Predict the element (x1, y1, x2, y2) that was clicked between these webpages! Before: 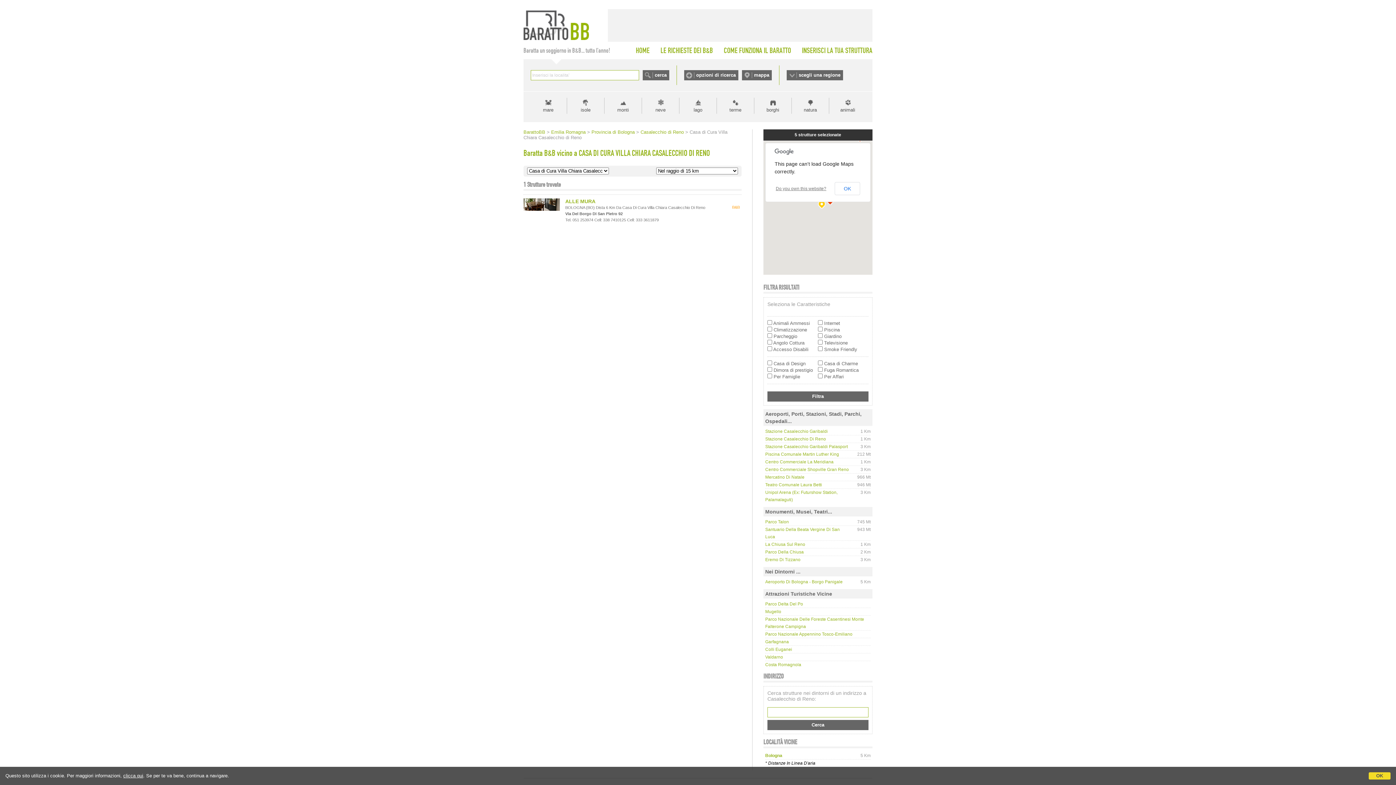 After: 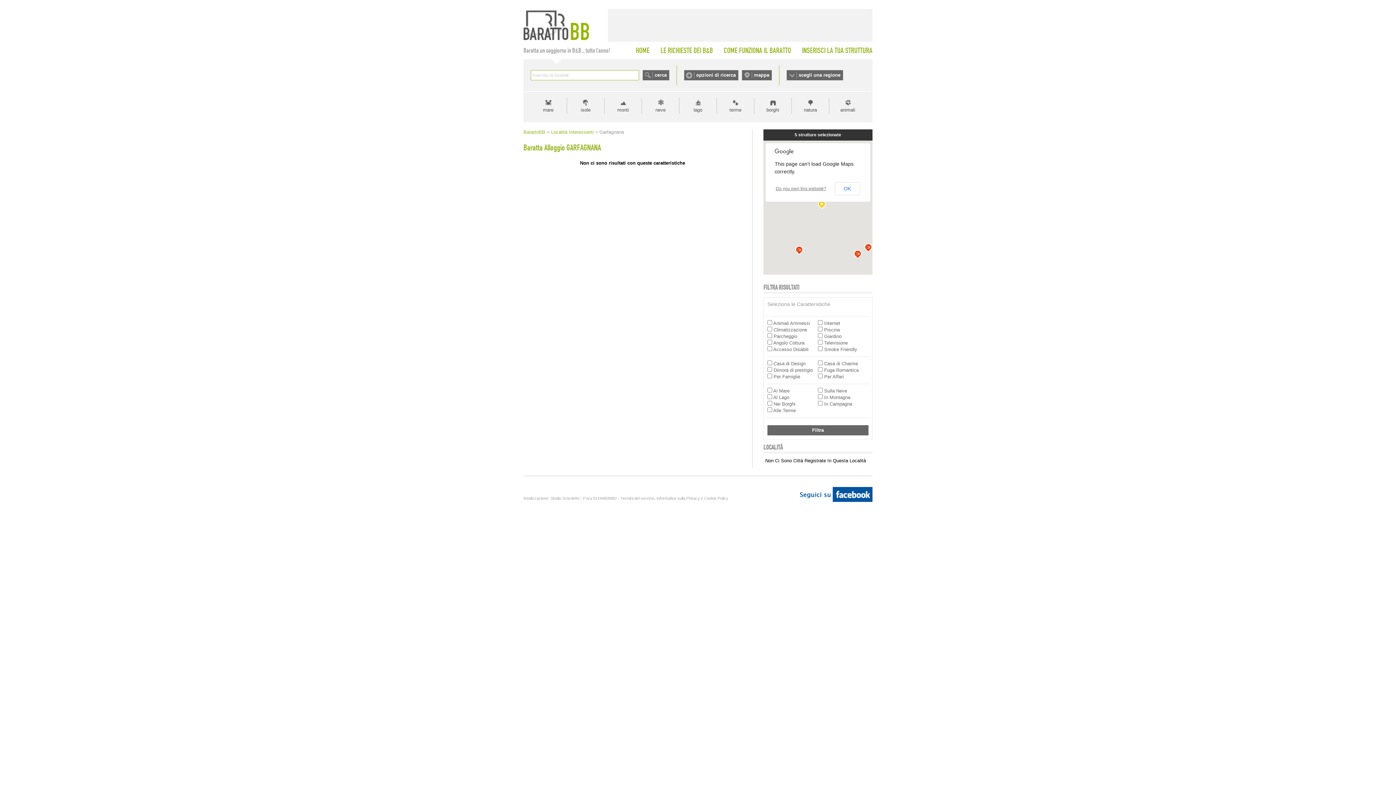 Action: label: Garfagnana bbox: (765, 639, 789, 644)